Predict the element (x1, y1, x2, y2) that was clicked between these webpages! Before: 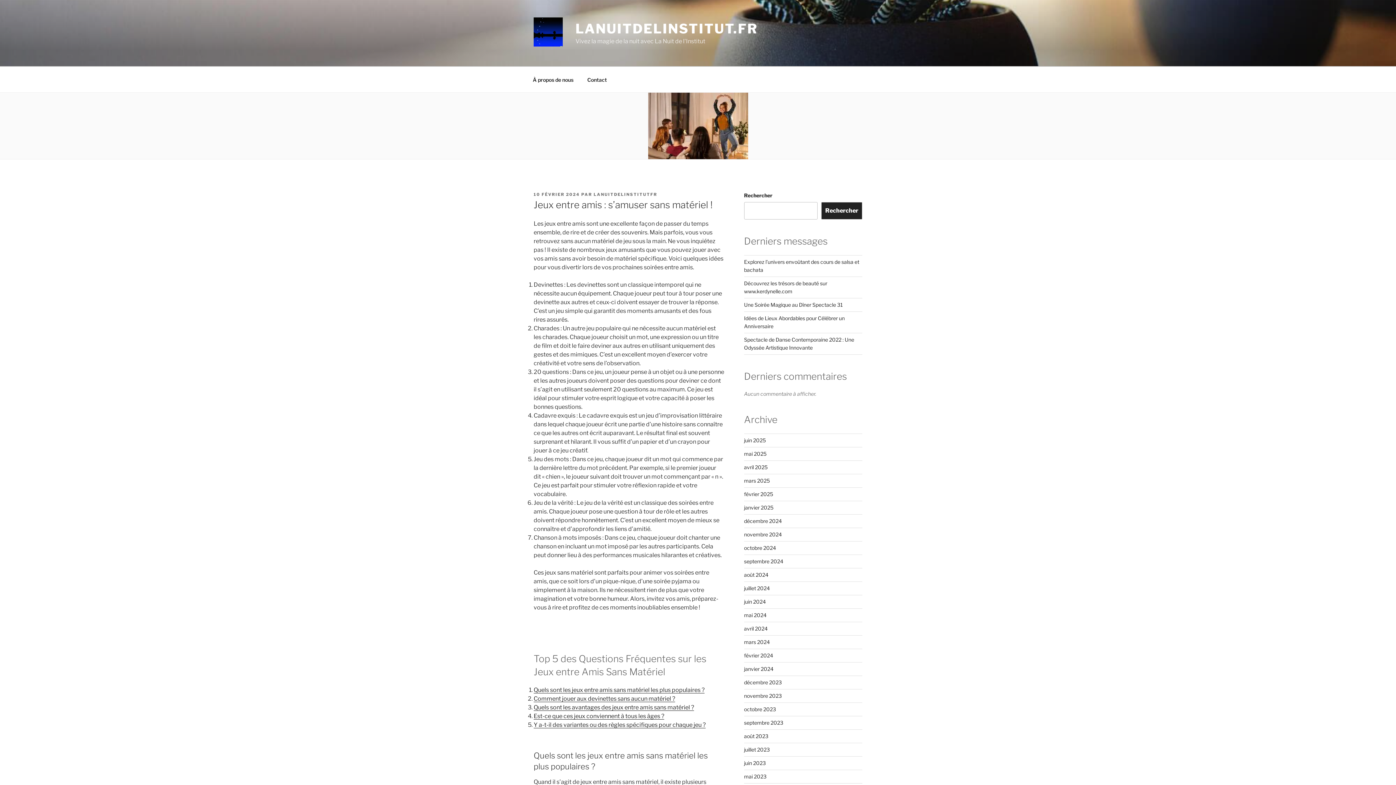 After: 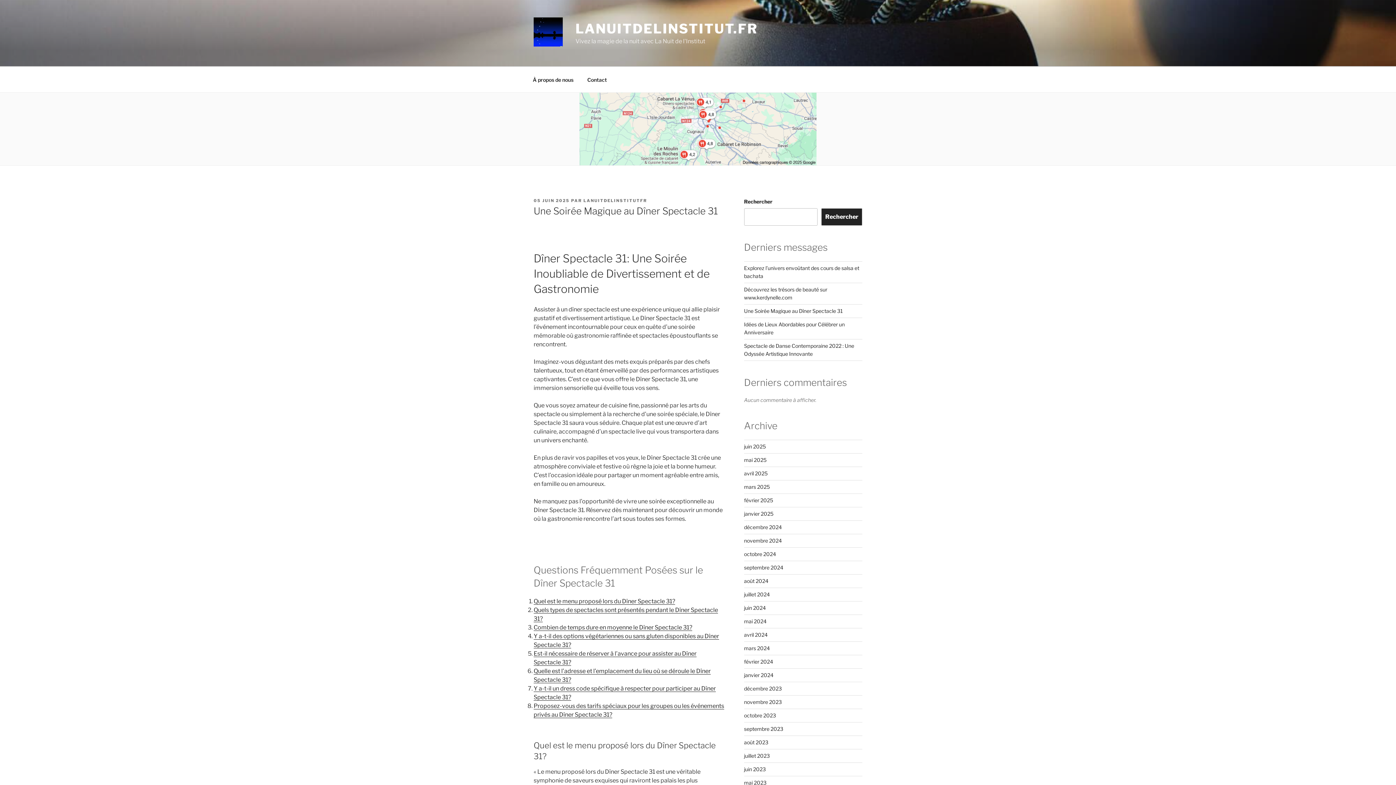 Action: bbox: (744, 301, 843, 307) label: Une Soirée Magique au Dîner Spectacle 31